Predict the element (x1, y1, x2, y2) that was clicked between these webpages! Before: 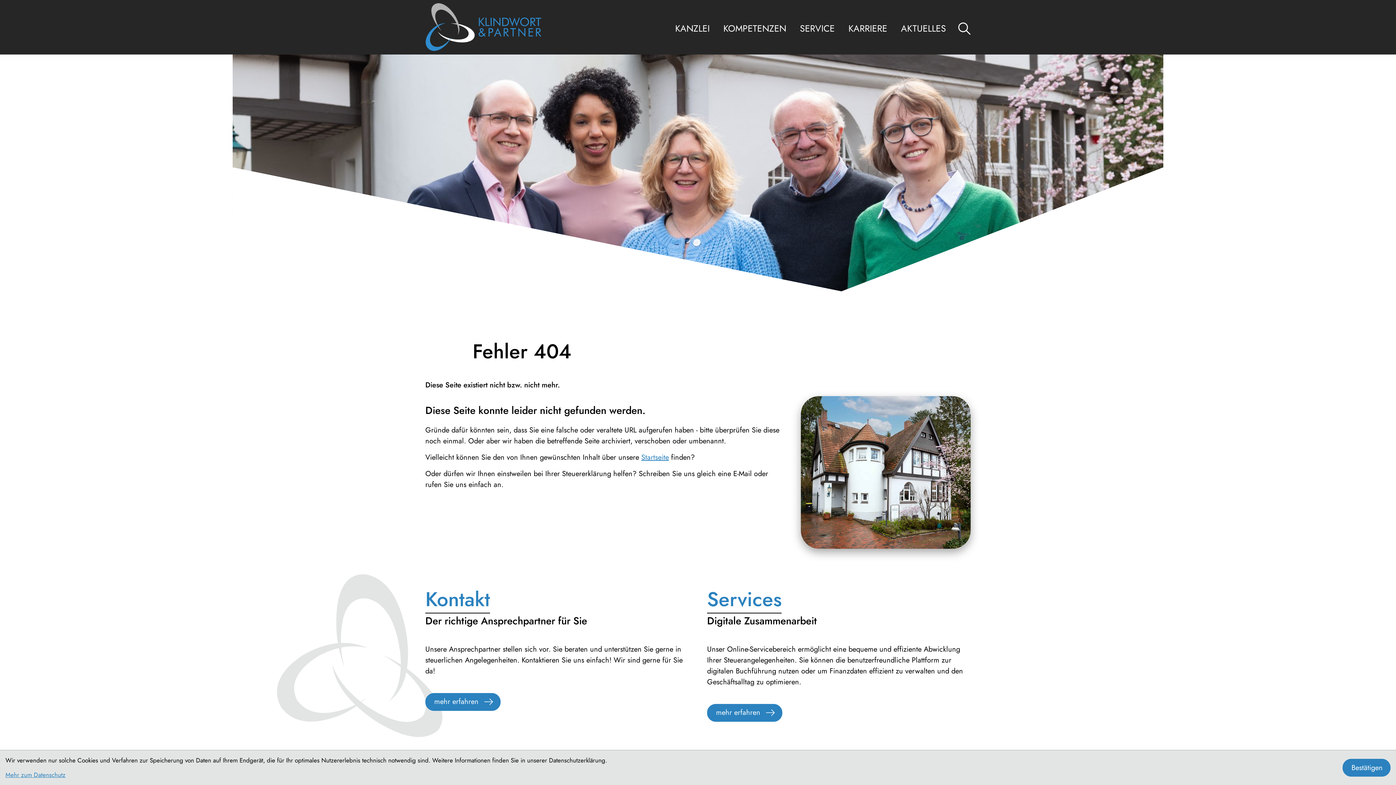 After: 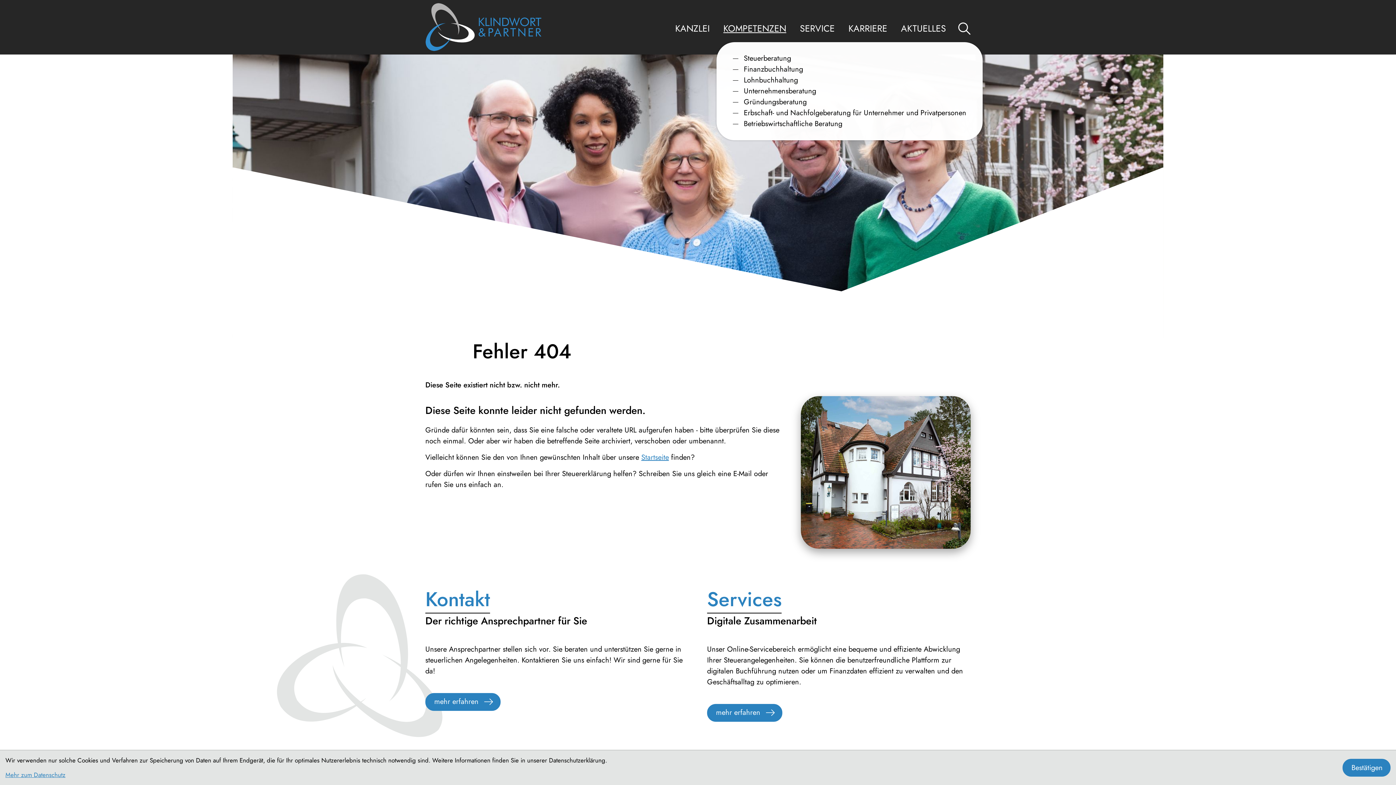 Action: label: KOMPETENZEN bbox: (716, 15, 793, 42)